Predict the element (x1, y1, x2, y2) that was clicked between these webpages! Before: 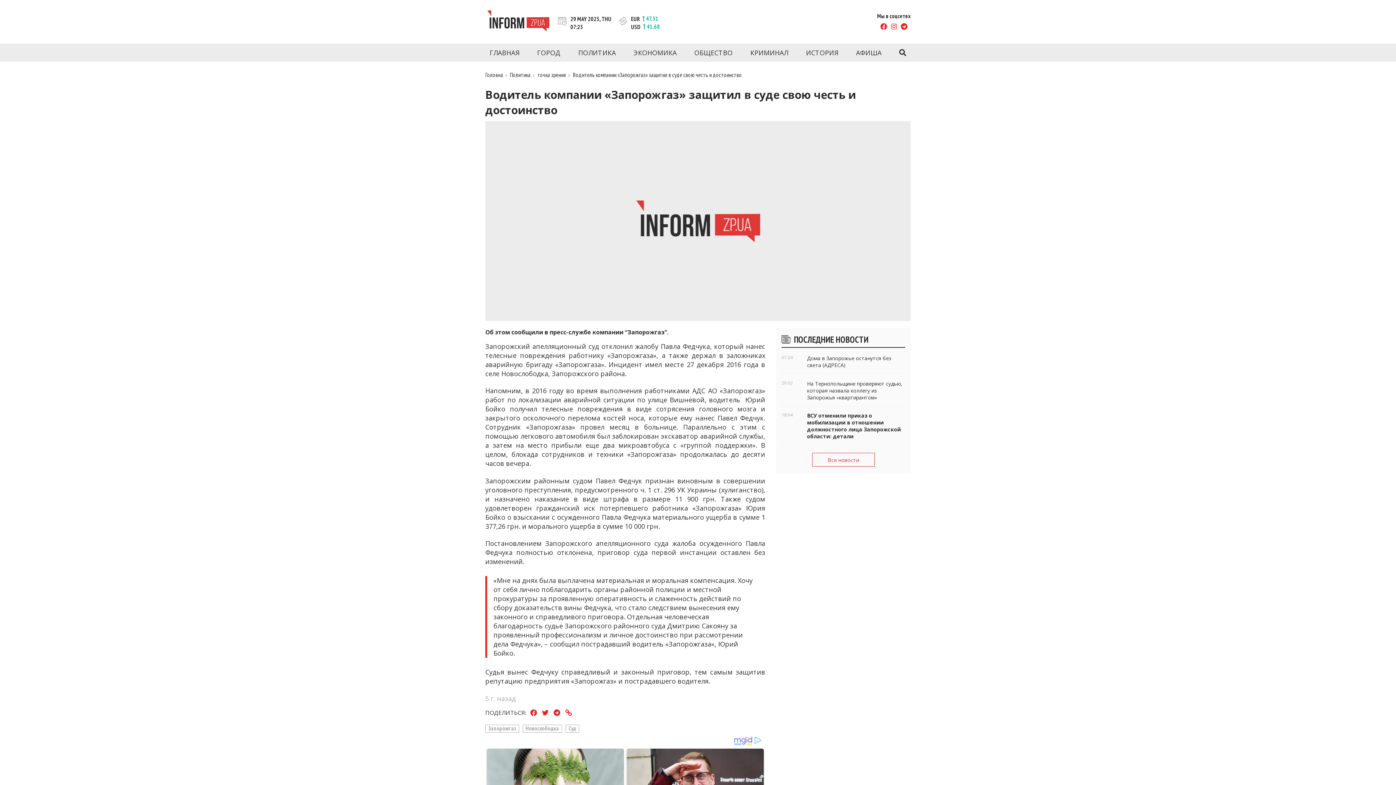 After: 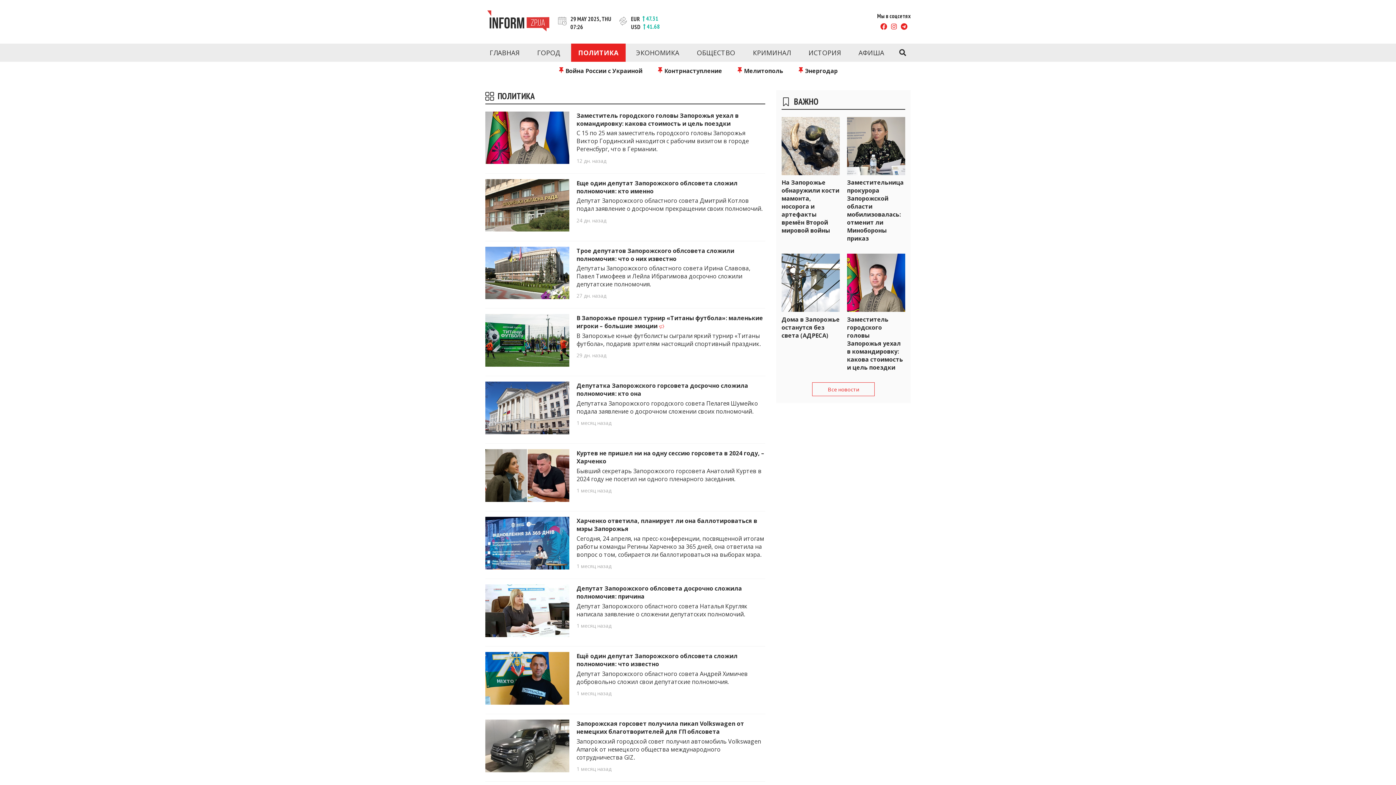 Action: bbox: (571, 43, 623, 61) label: ПОЛИТИКА